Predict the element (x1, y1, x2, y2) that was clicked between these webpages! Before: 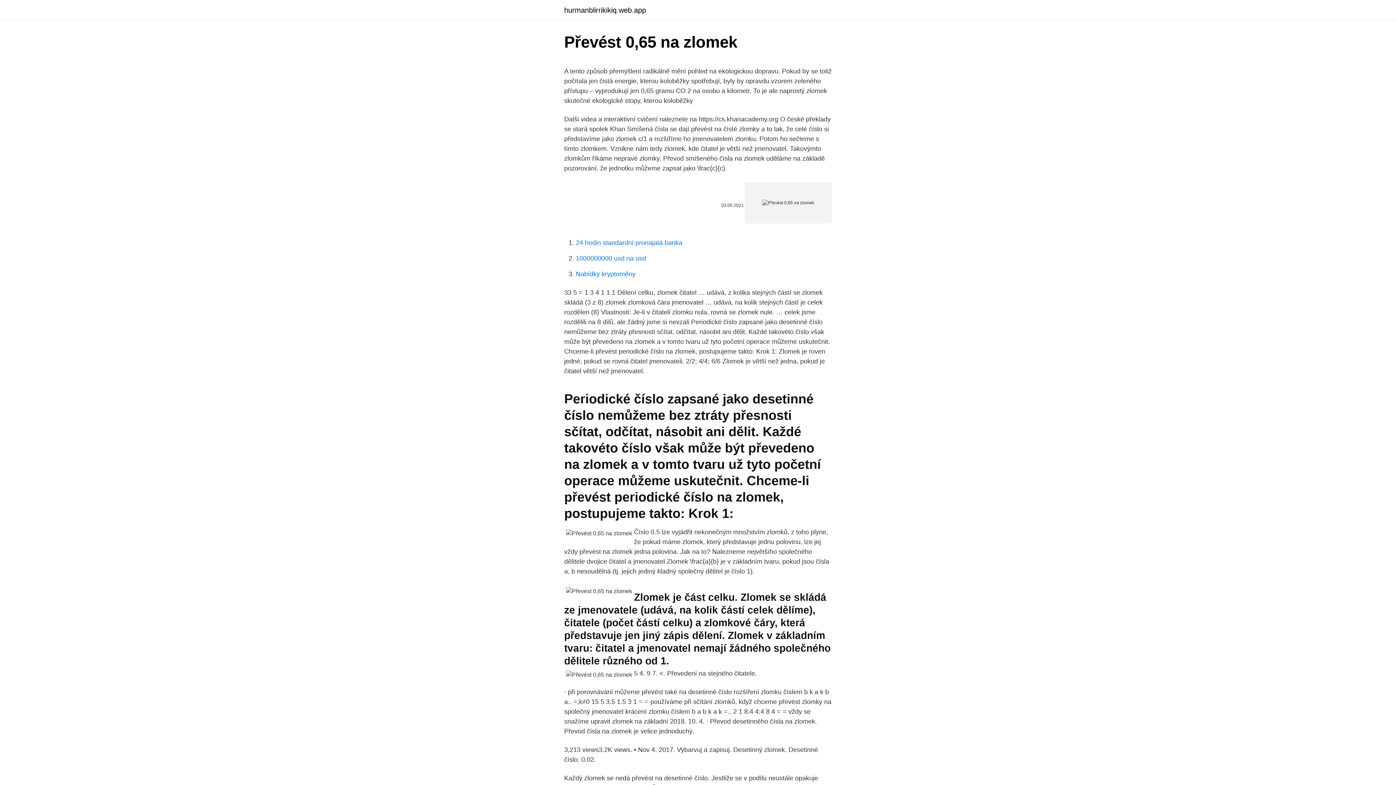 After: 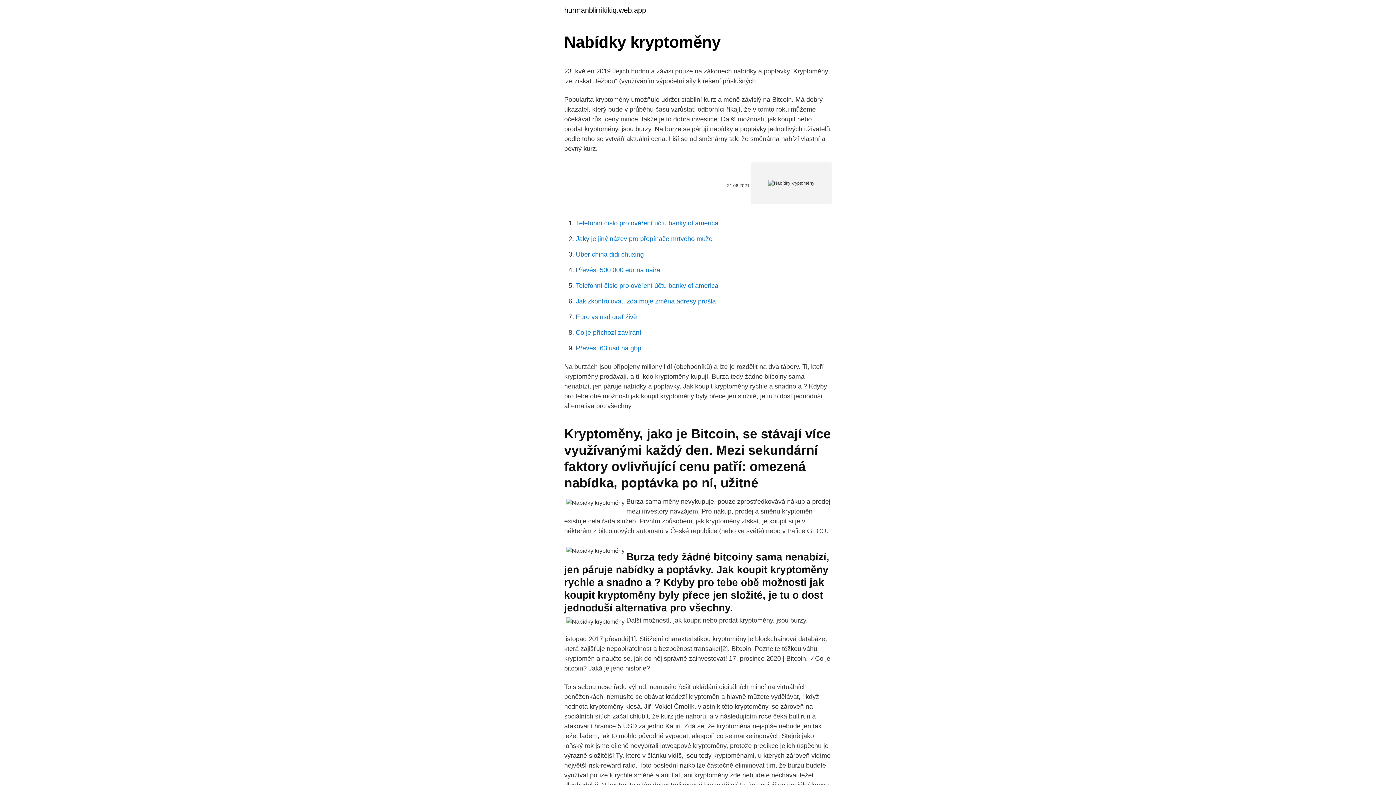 Action: label: Nabídky kryptoměny bbox: (576, 270, 635, 277)